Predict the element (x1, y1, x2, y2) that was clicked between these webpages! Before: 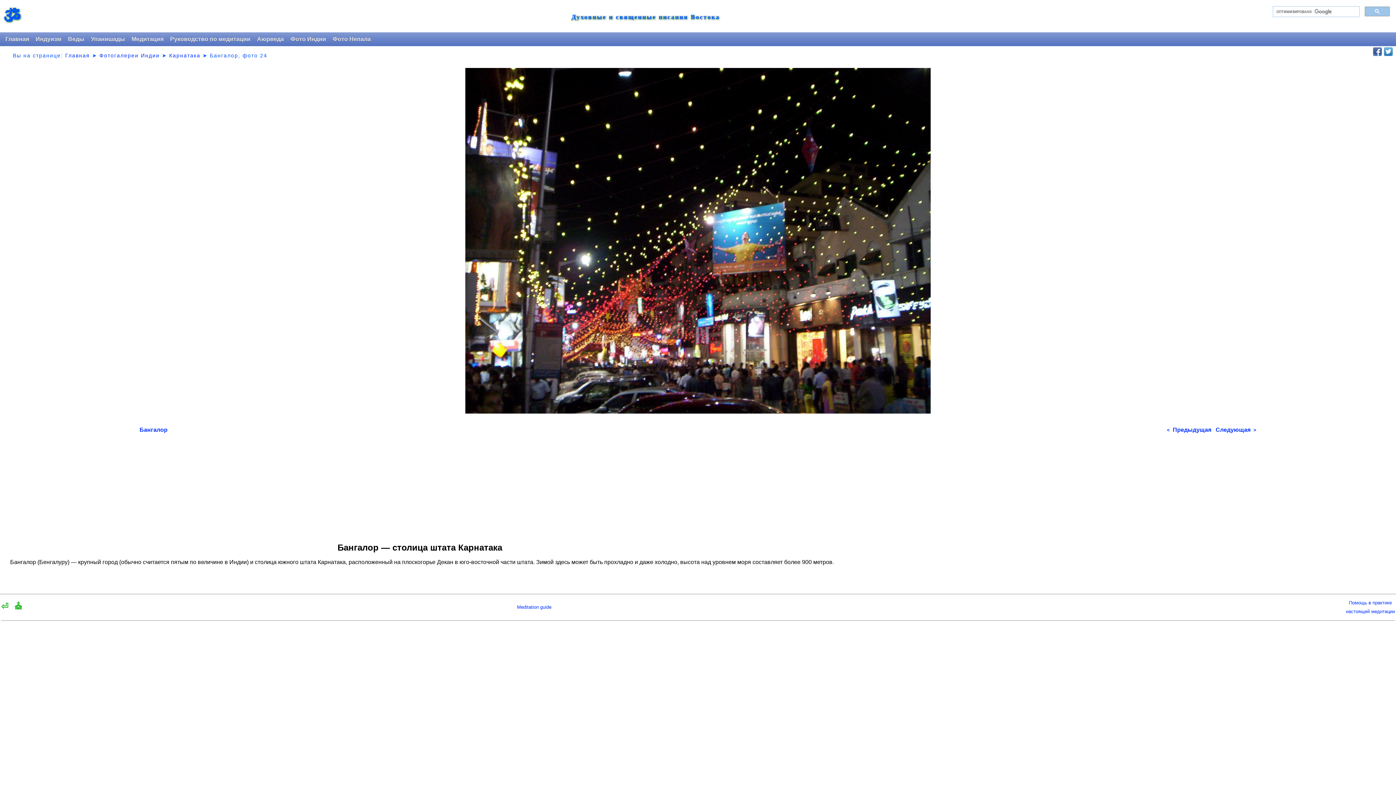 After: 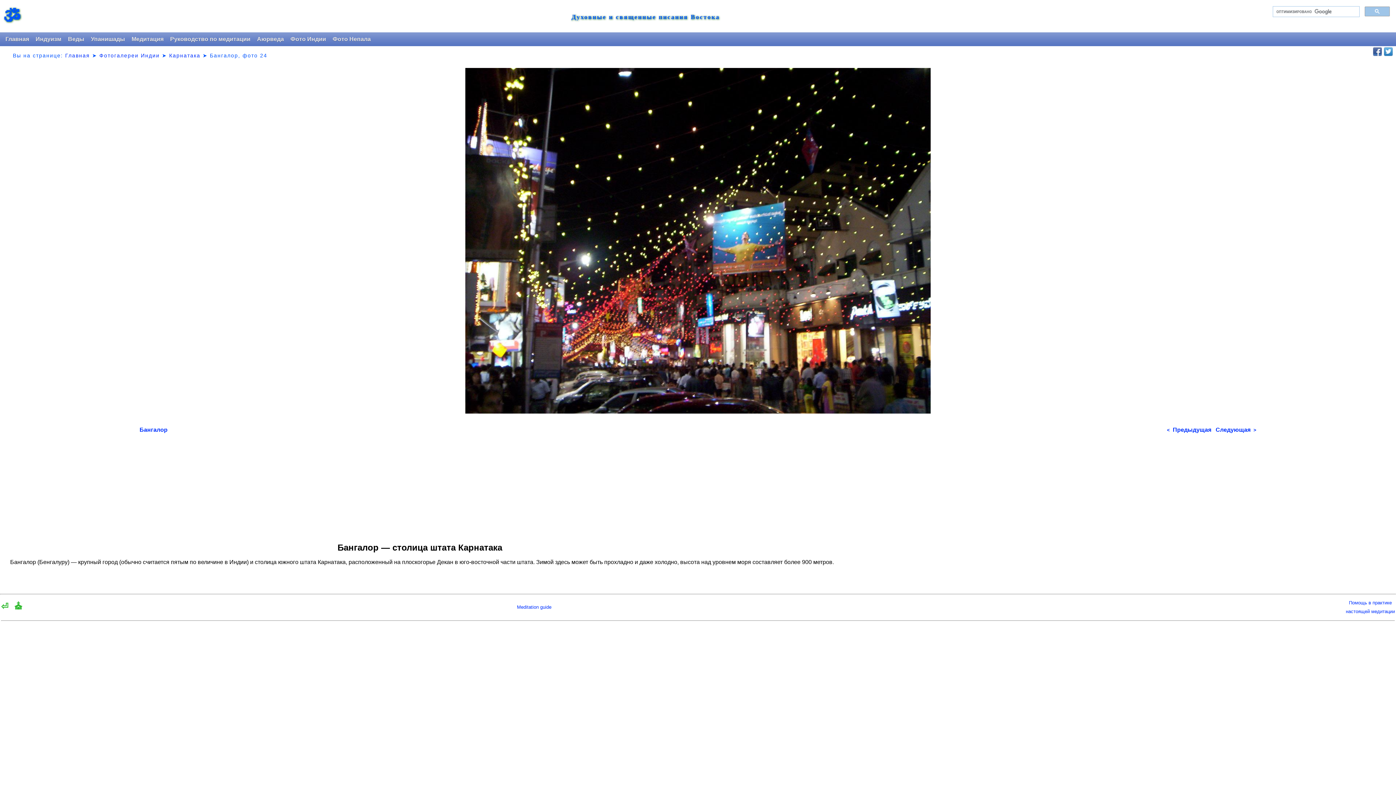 Action: bbox: (1384, 47, 1393, 56)